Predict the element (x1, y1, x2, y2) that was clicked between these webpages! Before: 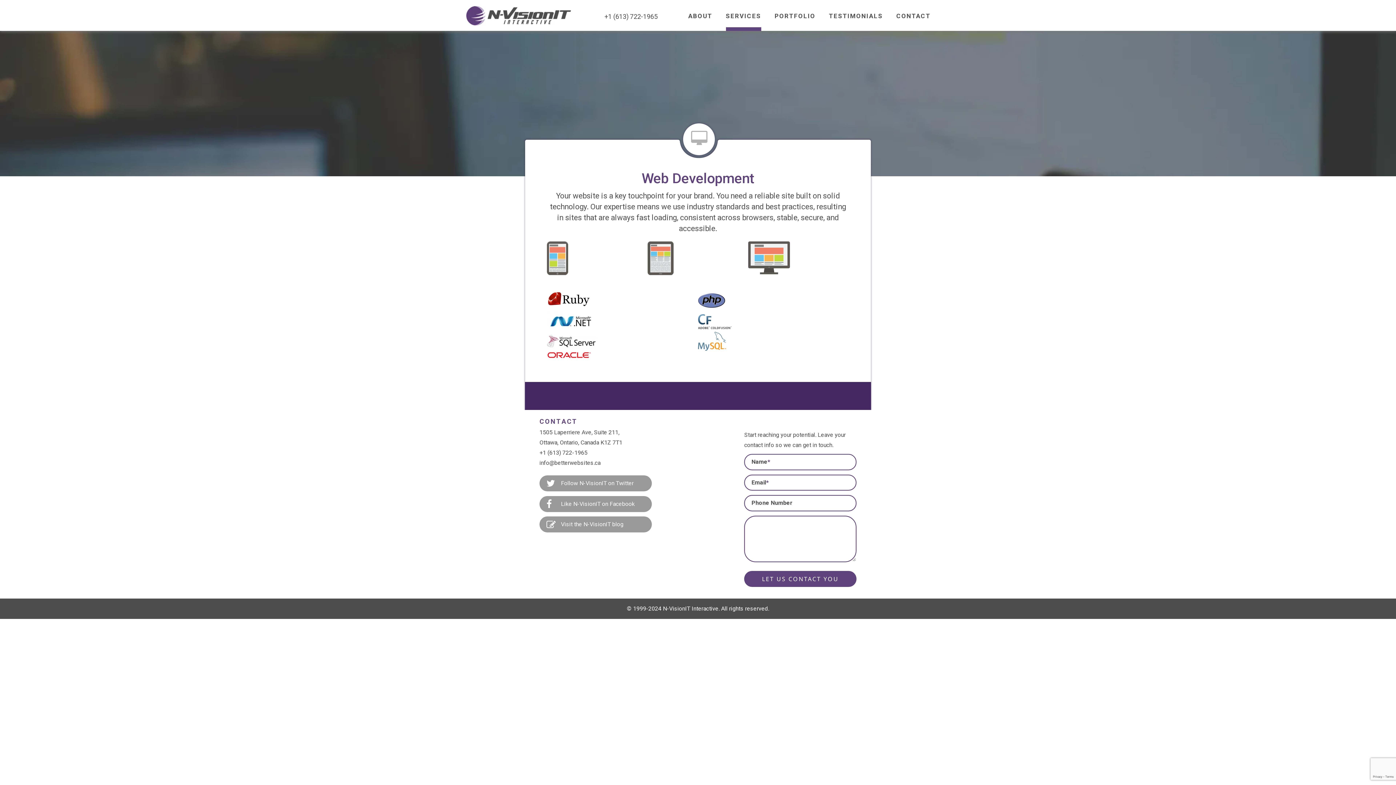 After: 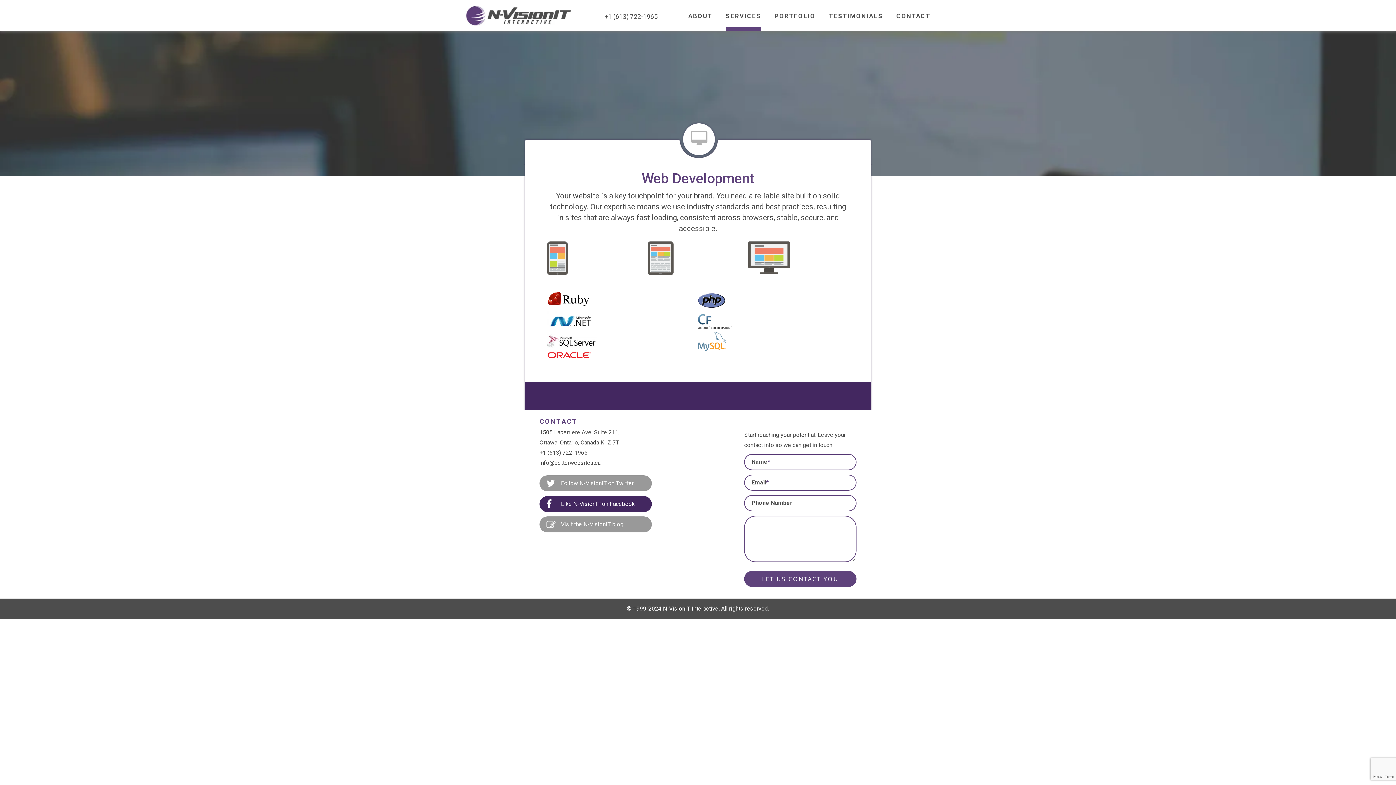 Action: label:  Like N-VisionIT on Facebook bbox: (539, 496, 651, 512)